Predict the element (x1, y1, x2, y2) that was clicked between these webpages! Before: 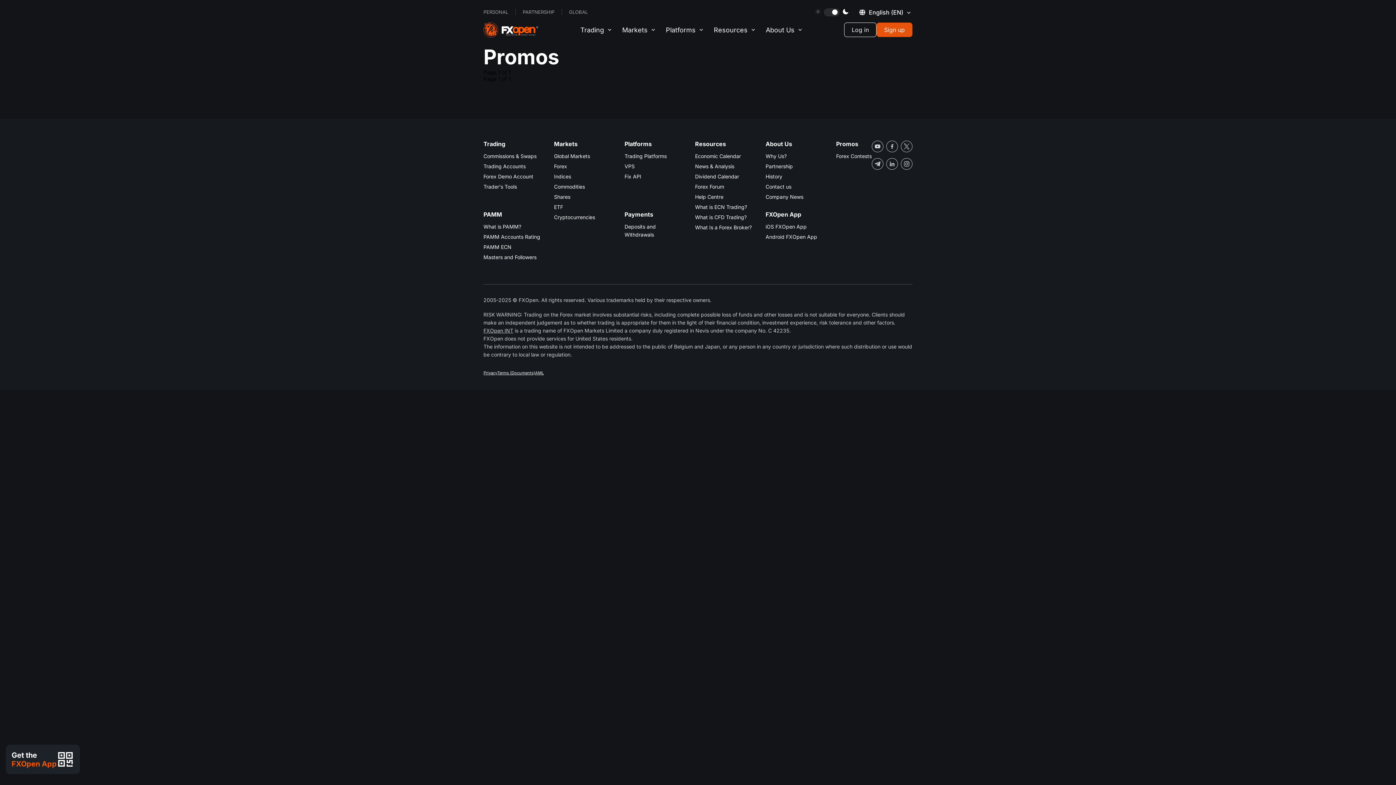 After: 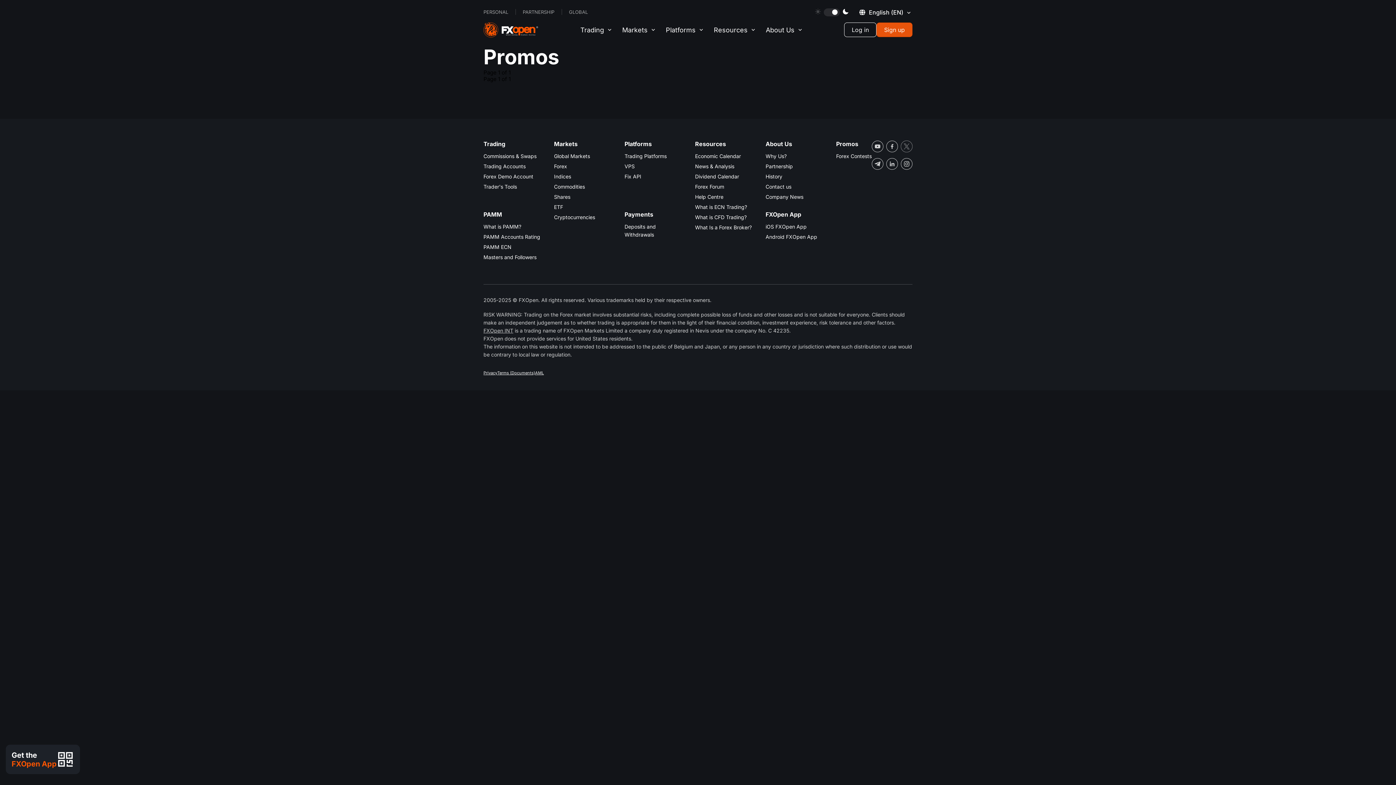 Action: bbox: (901, 146, 912, 153)